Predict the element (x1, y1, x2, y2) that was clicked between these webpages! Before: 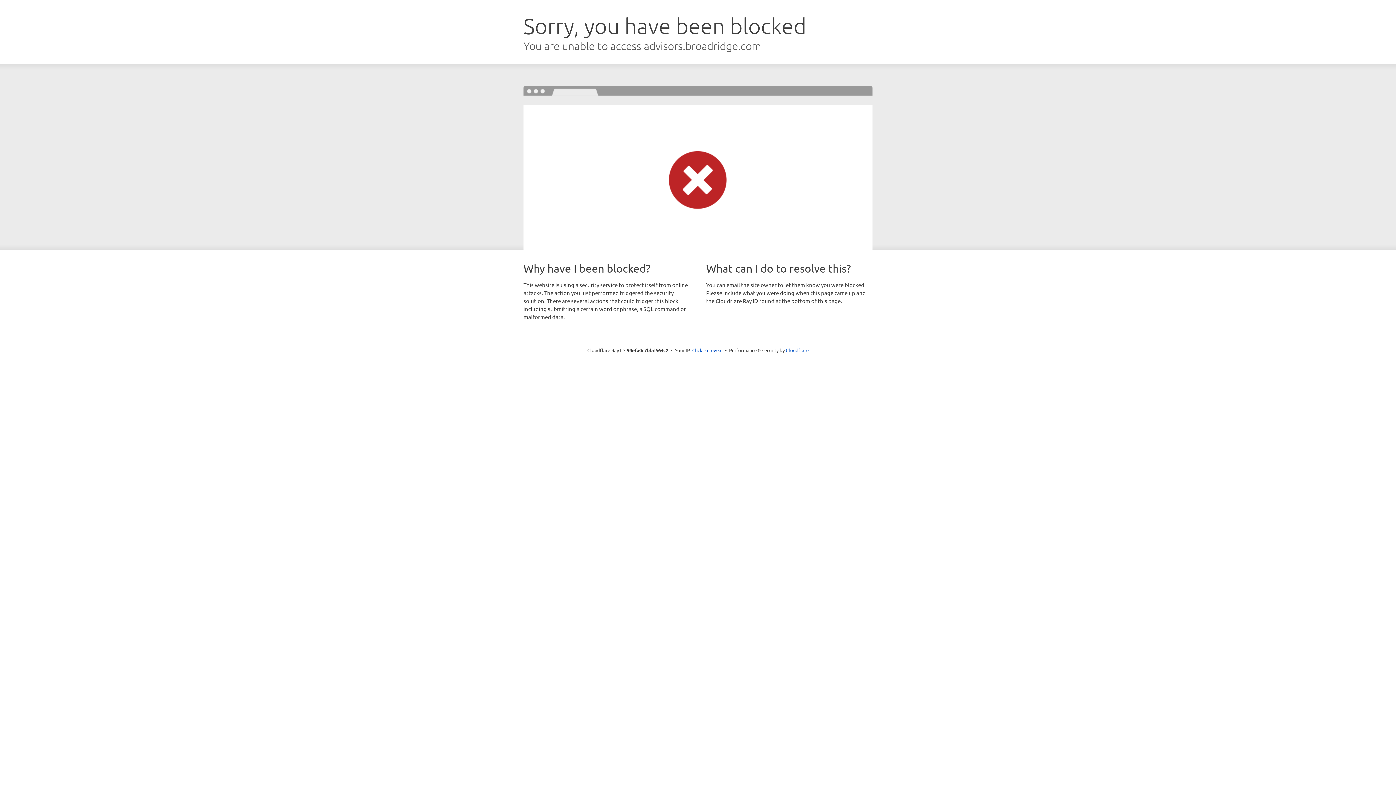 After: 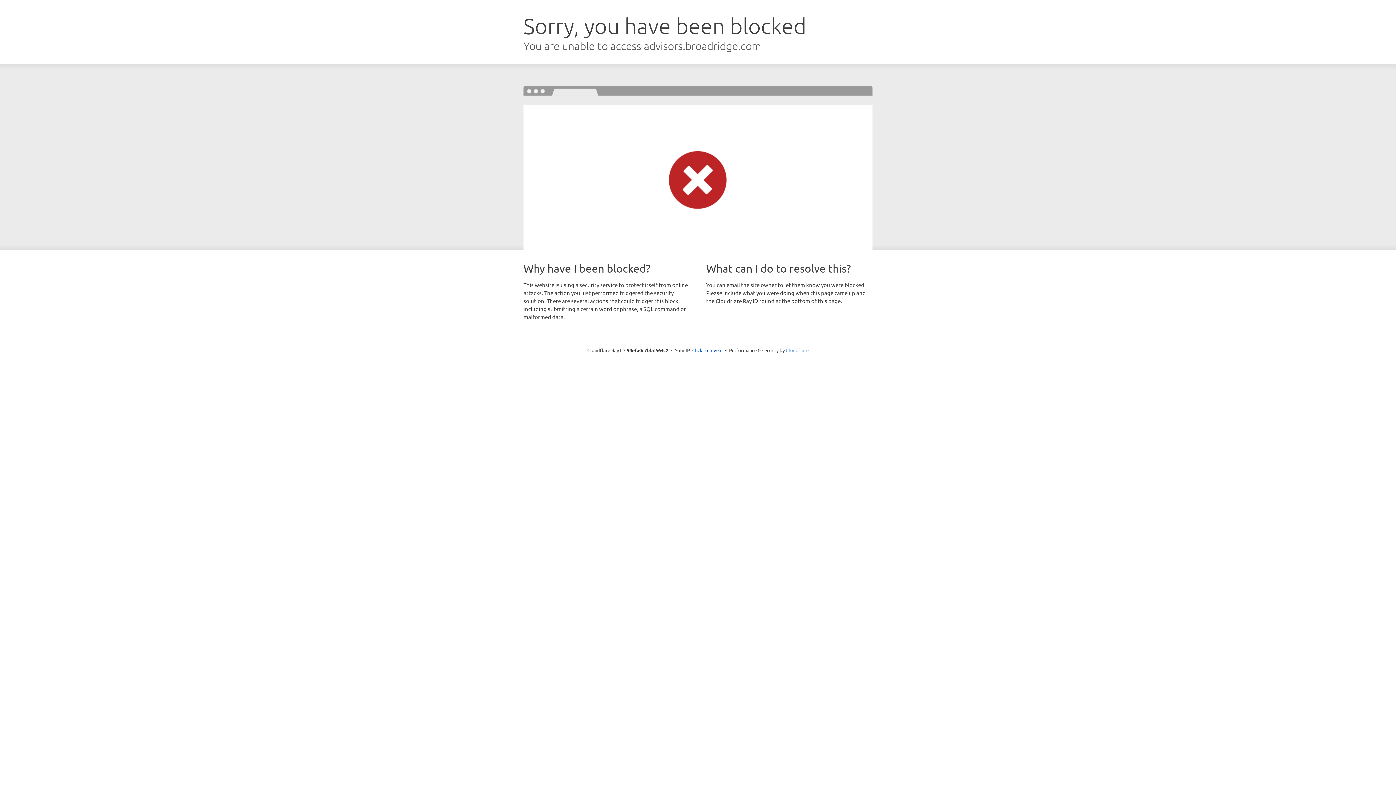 Action: label: Cloudflare bbox: (786, 347, 808, 353)